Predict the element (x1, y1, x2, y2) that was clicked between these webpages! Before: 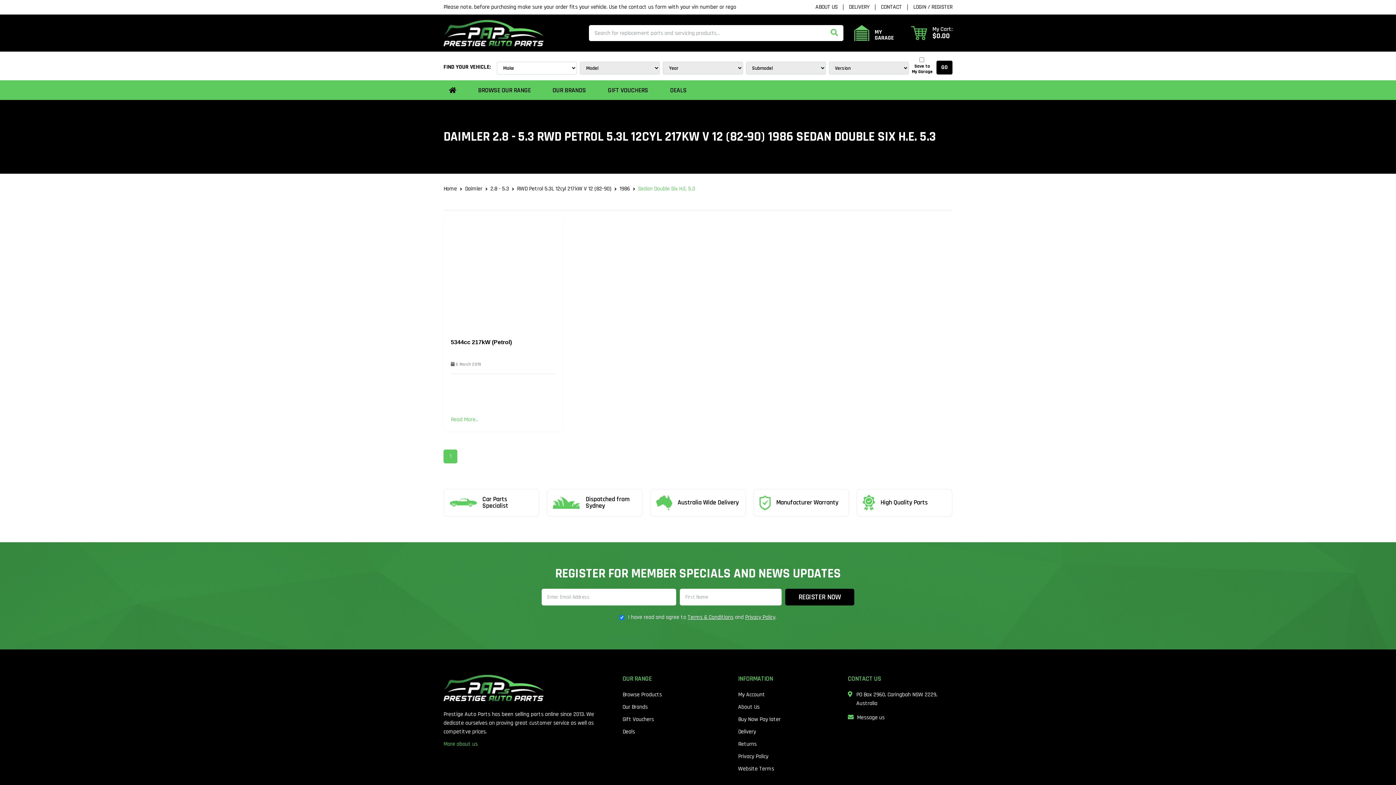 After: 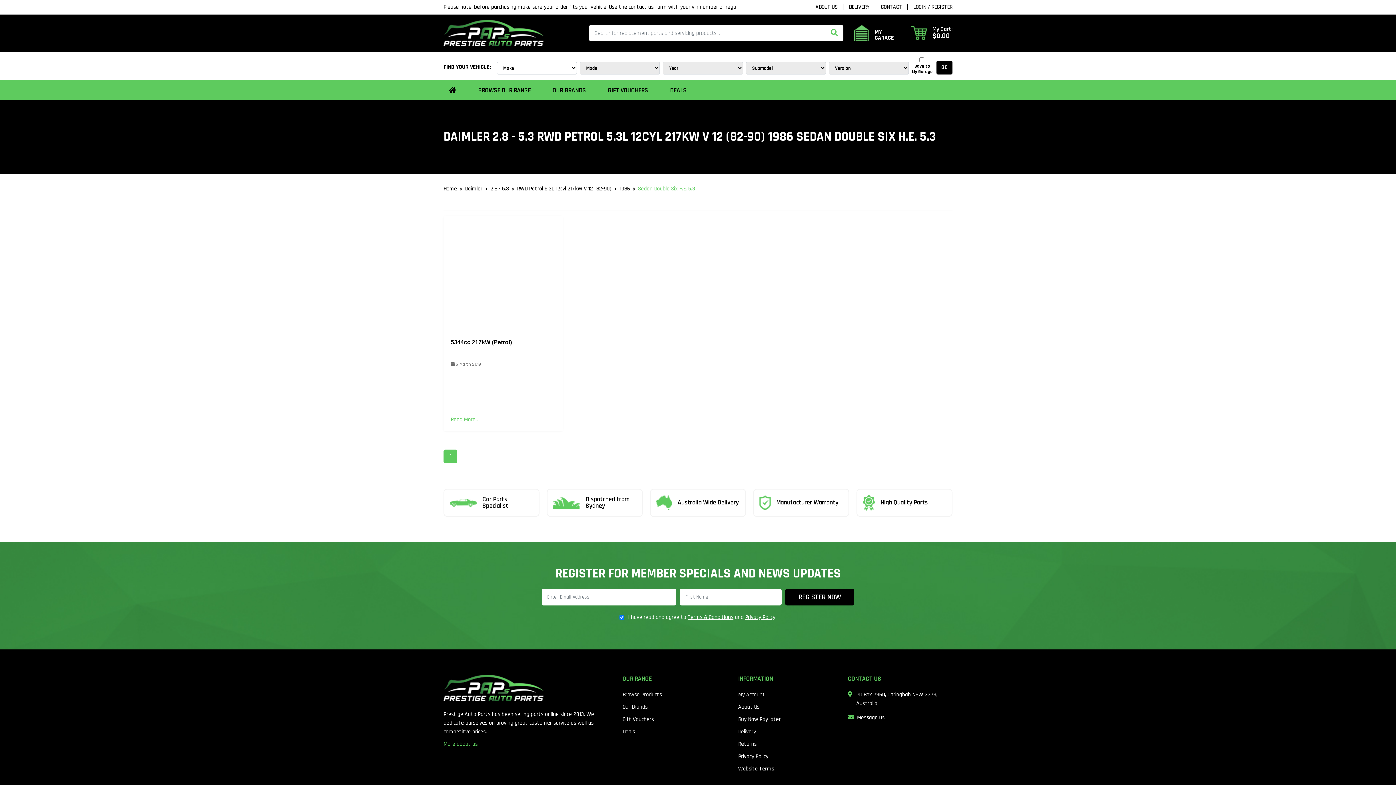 Action: bbox: (443, 449, 457, 463) label: Current page